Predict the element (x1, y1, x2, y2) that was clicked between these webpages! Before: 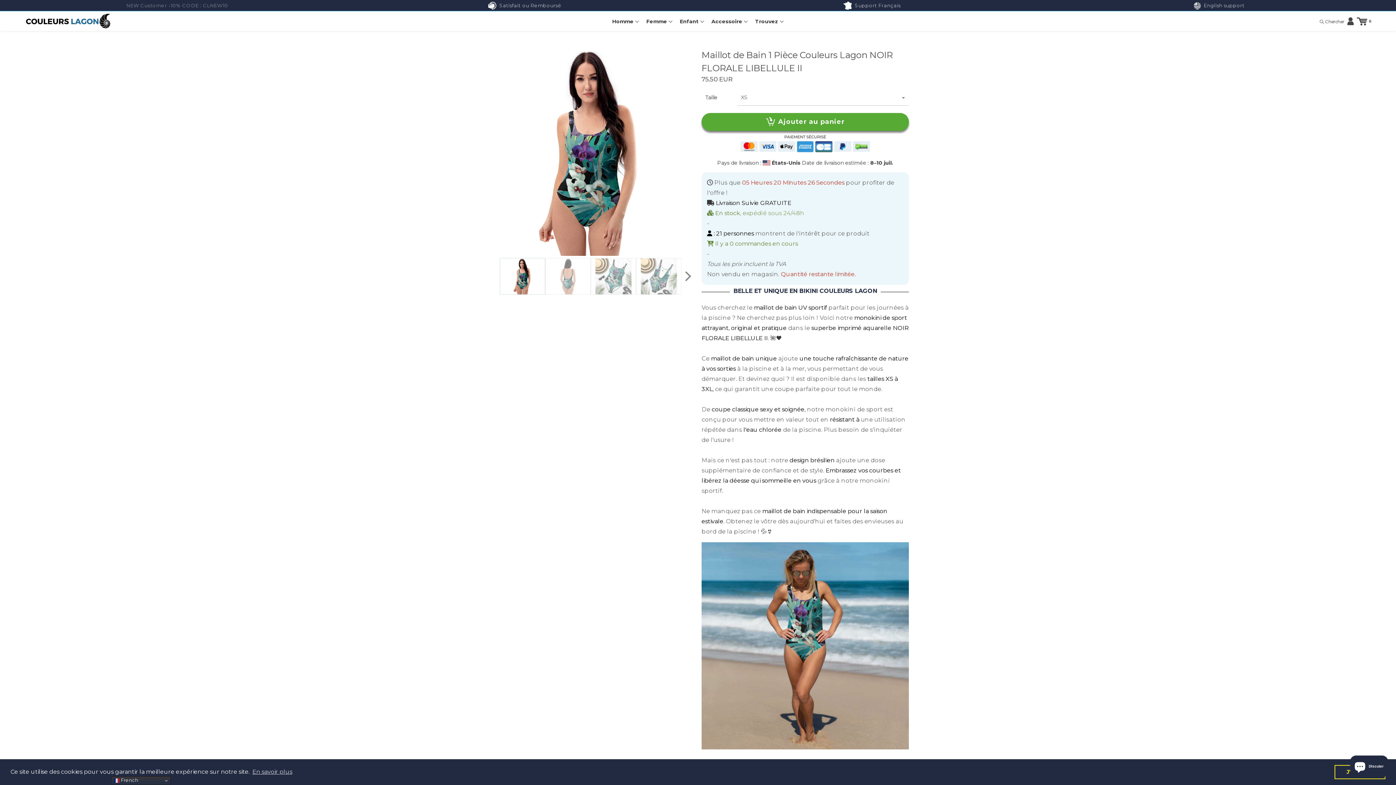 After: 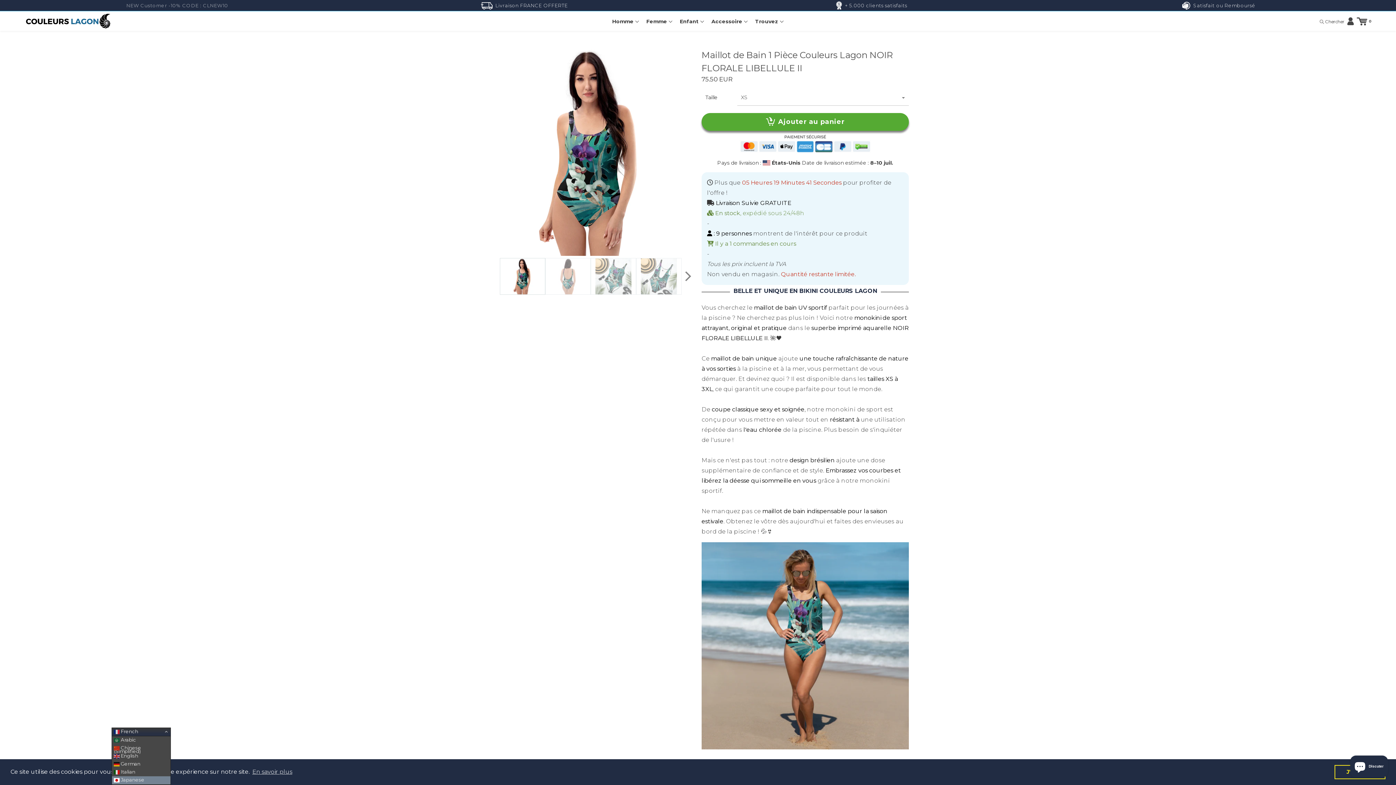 Action: label:  French bbox: (111, 776, 170, 785)